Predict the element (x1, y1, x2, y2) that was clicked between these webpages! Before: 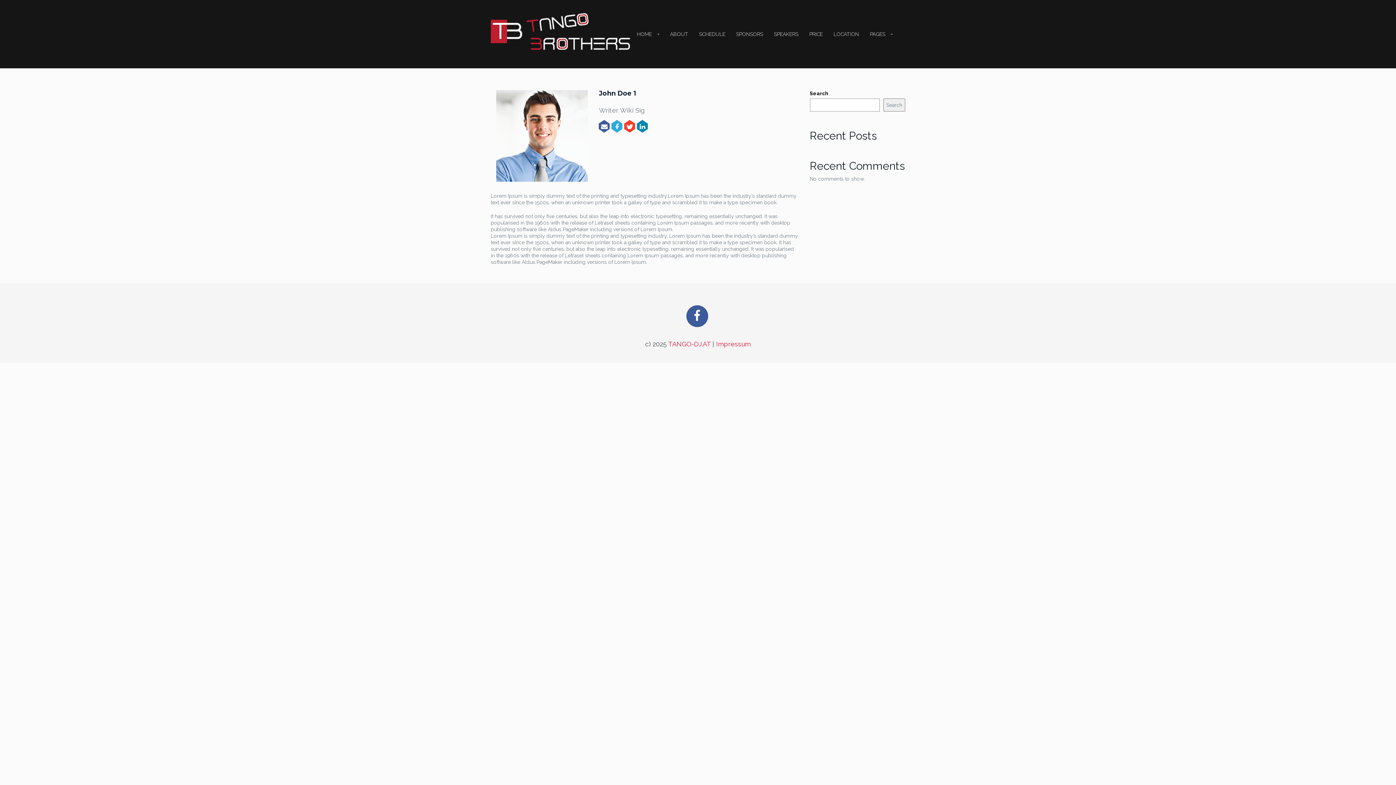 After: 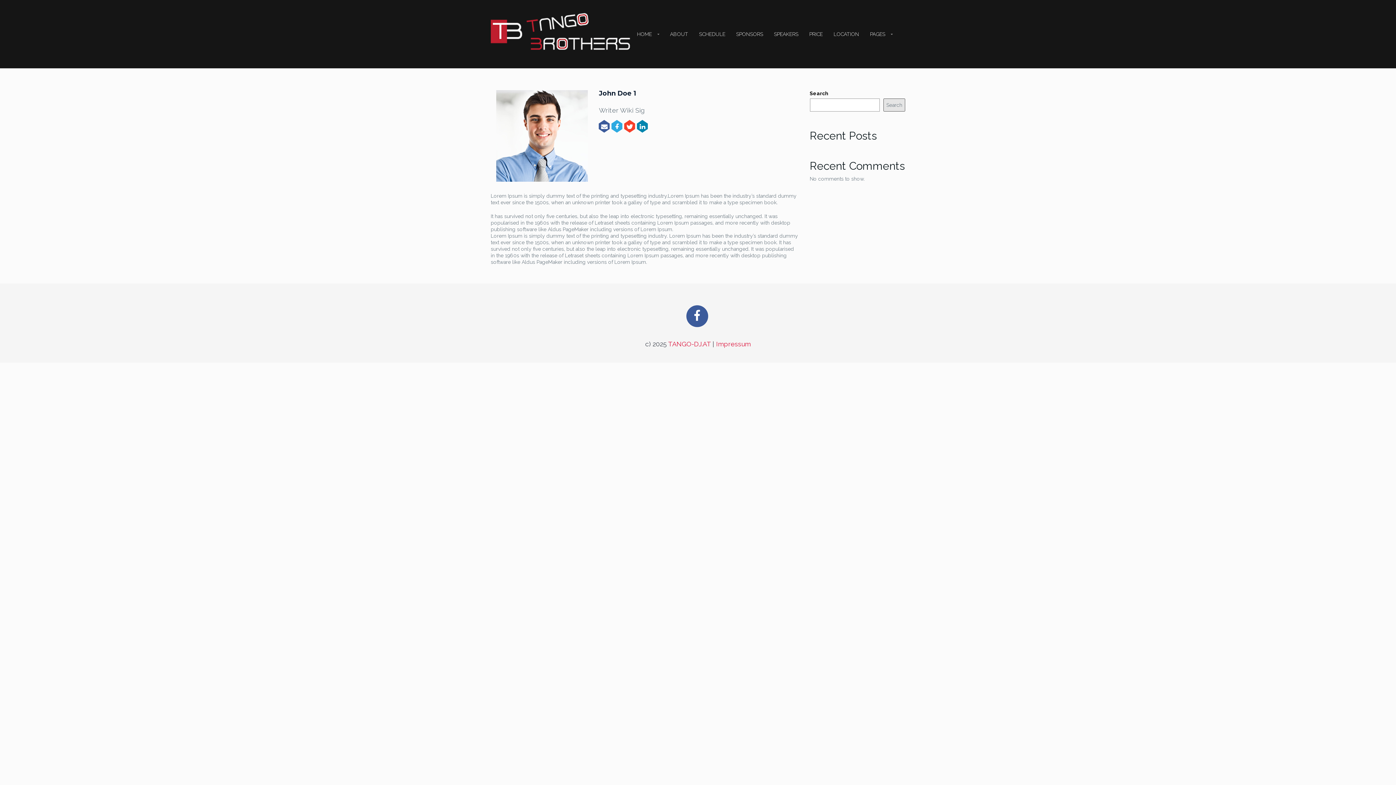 Action: label: Search bbox: (883, 98, 905, 111)